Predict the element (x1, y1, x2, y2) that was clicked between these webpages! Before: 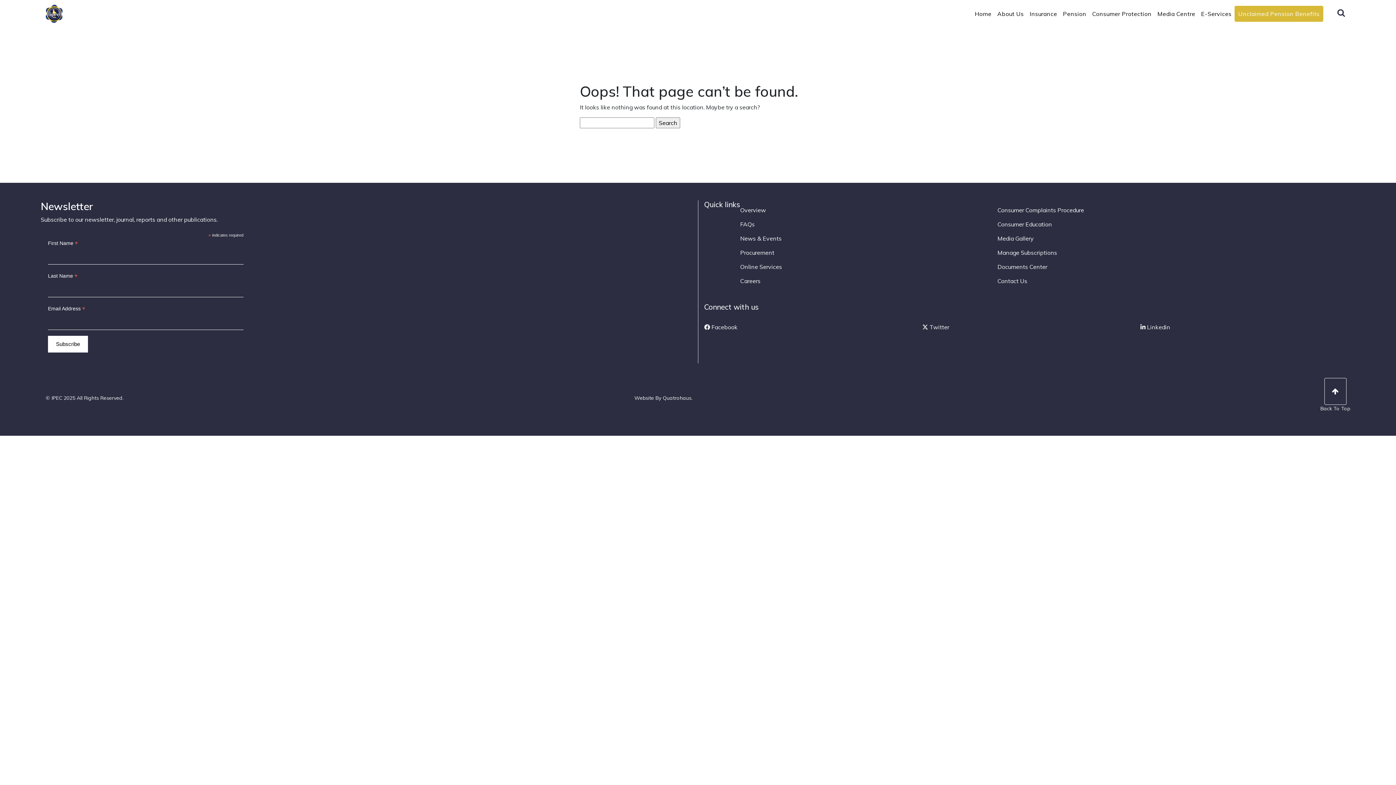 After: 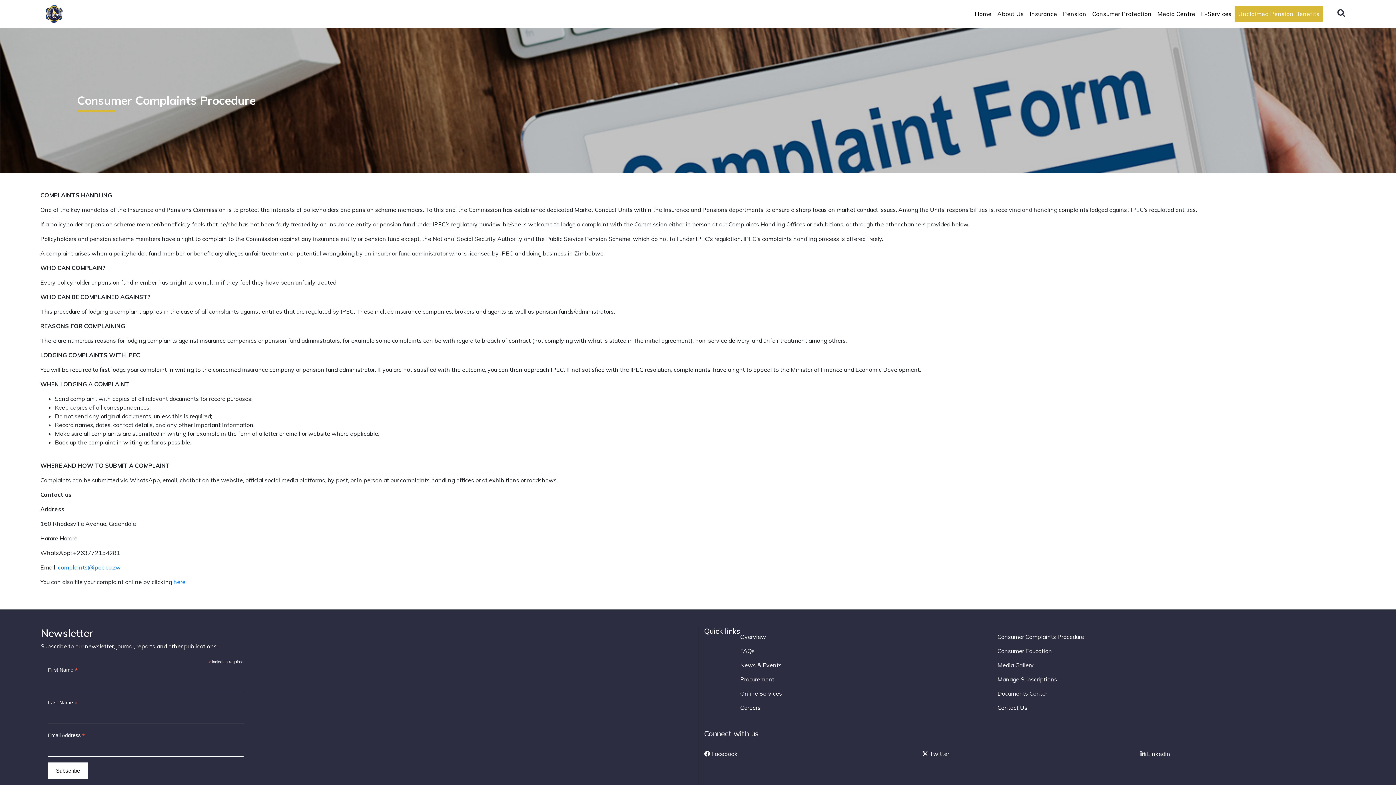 Action: label: Consumer Complaints Procedure bbox: (997, 206, 1084, 213)